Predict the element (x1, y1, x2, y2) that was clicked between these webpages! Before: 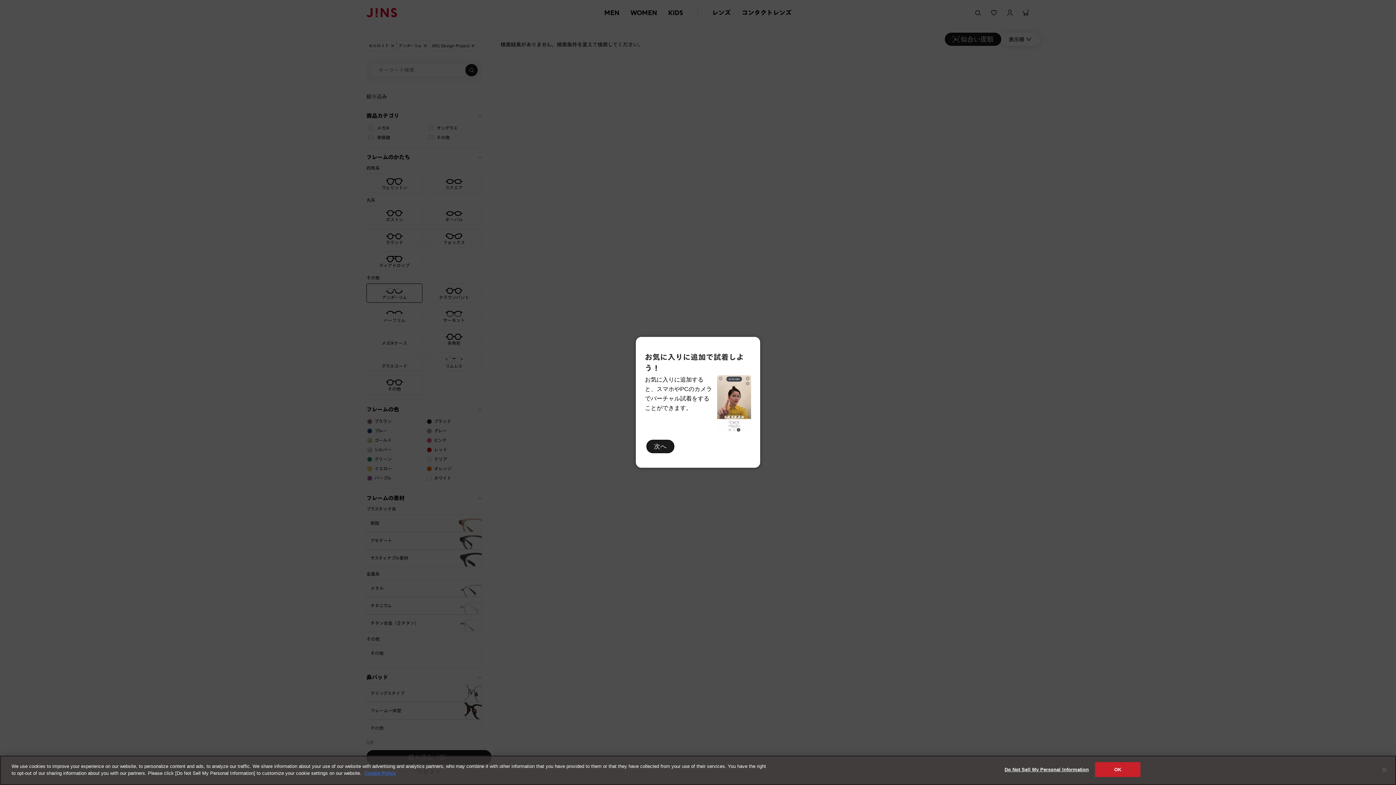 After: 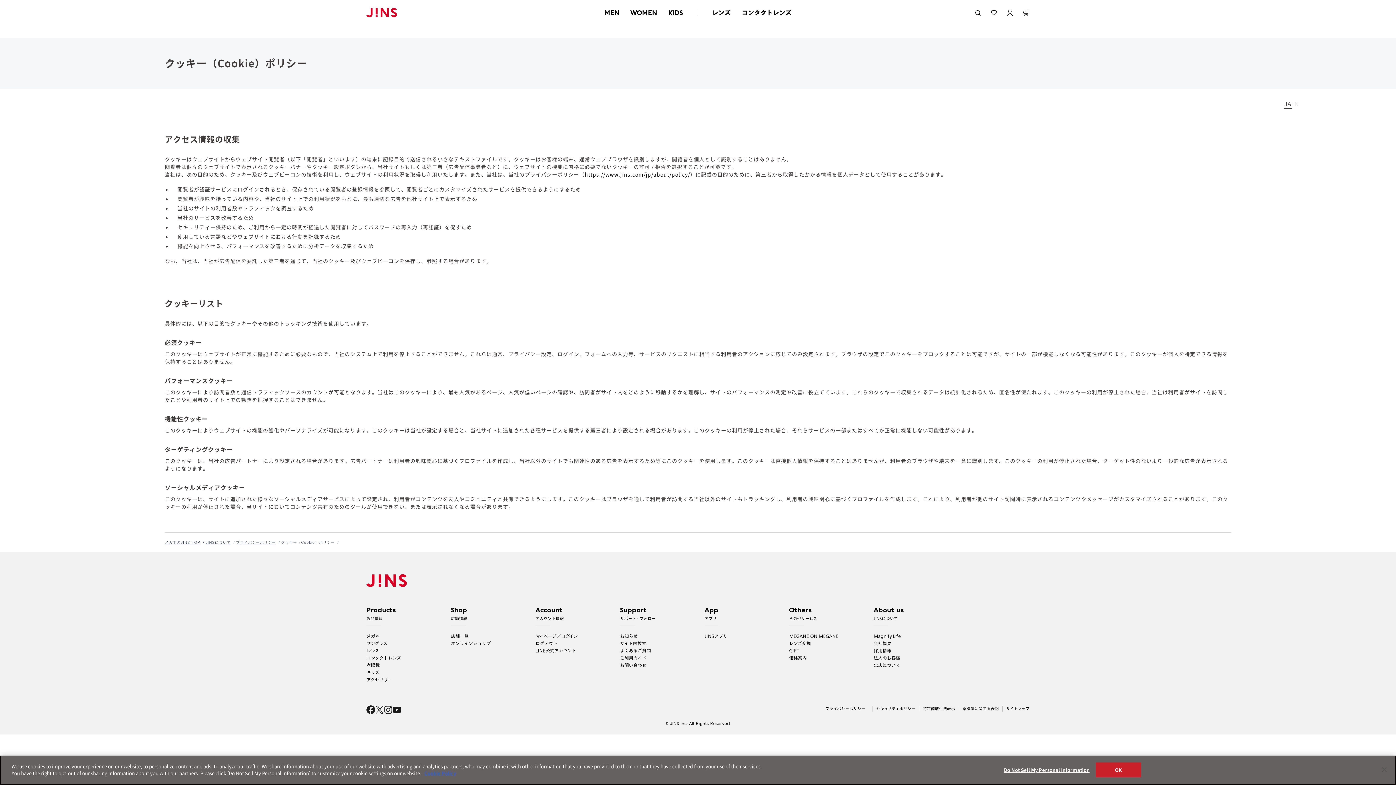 Action: bbox: (364, 770, 396, 776) label: More information about your privacy, opens in a new tab